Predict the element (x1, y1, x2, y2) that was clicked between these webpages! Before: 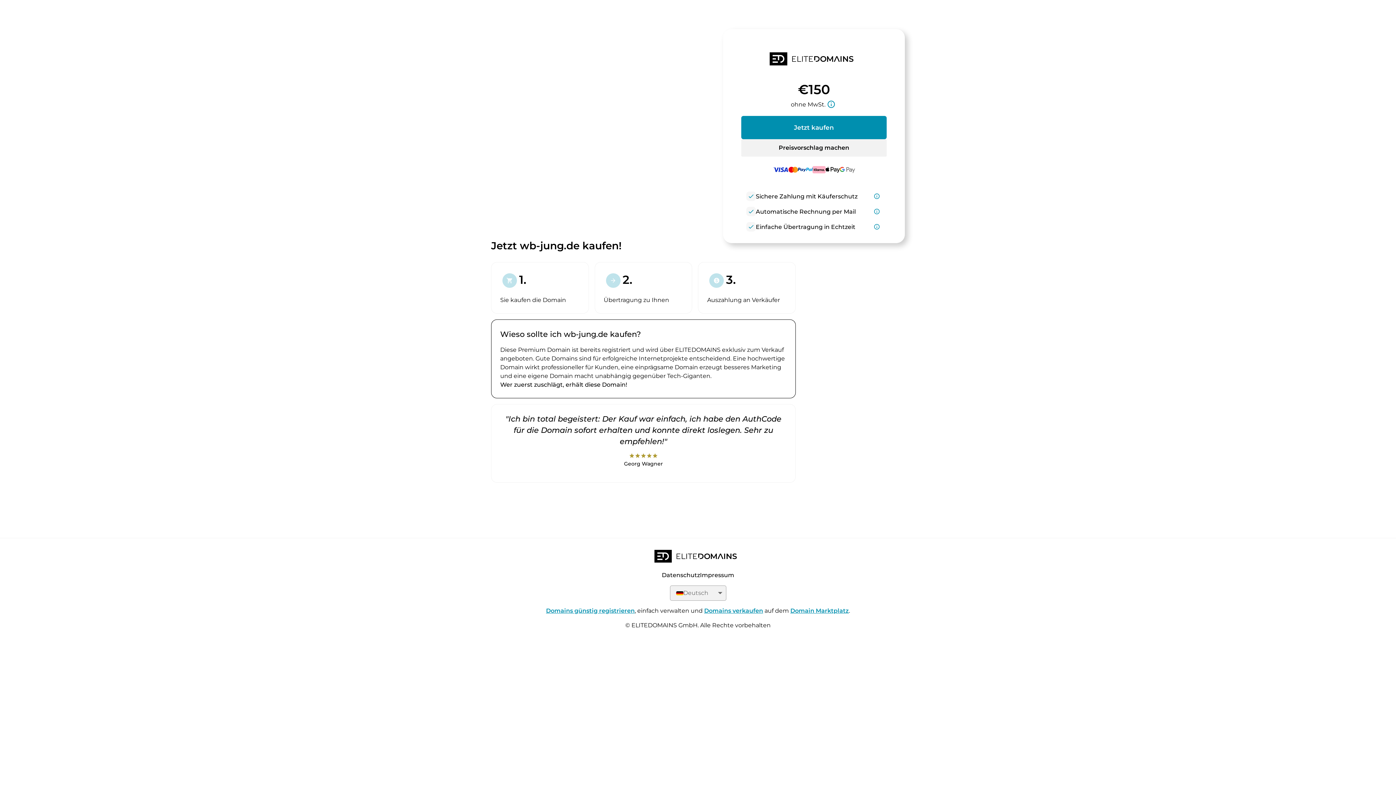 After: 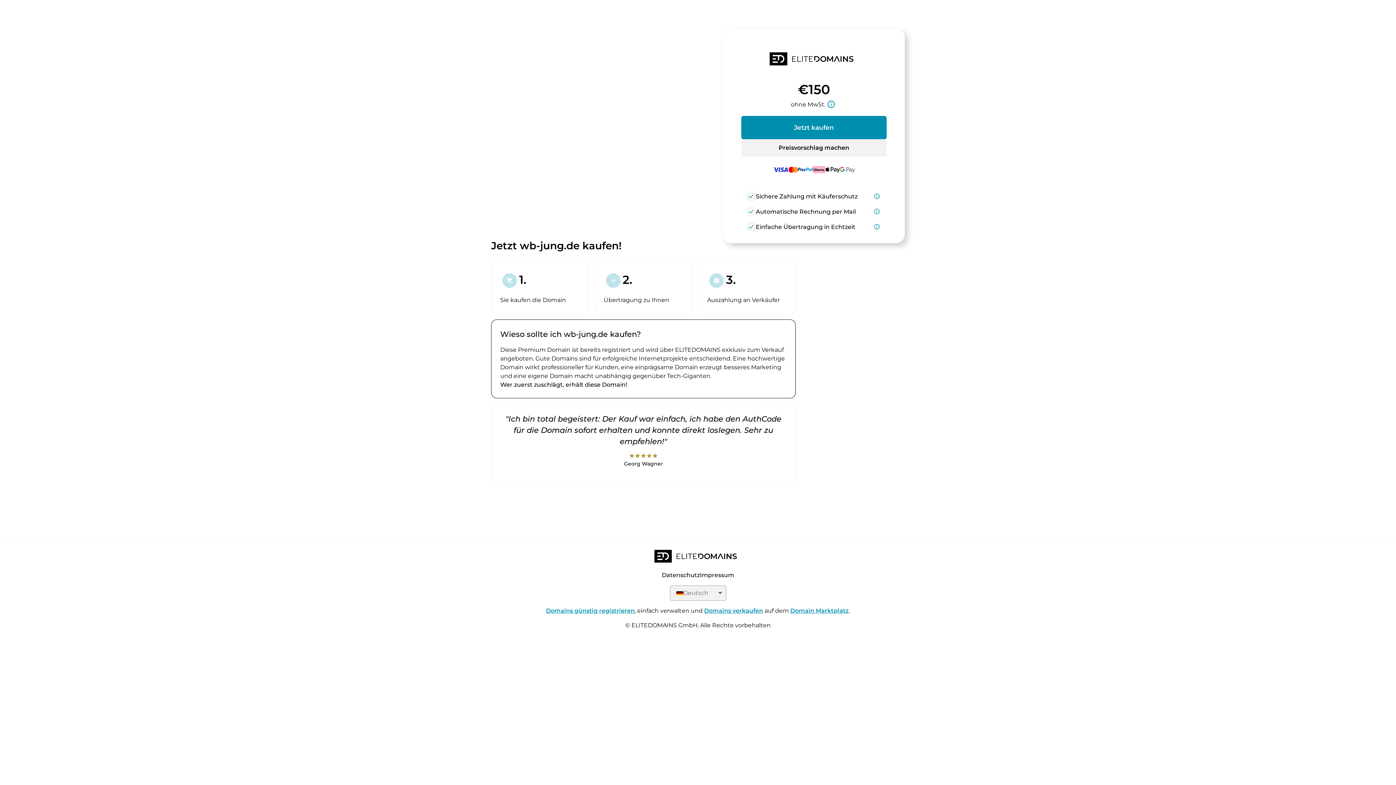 Action: label: Domain Marktplatz bbox: (790, 607, 849, 614)